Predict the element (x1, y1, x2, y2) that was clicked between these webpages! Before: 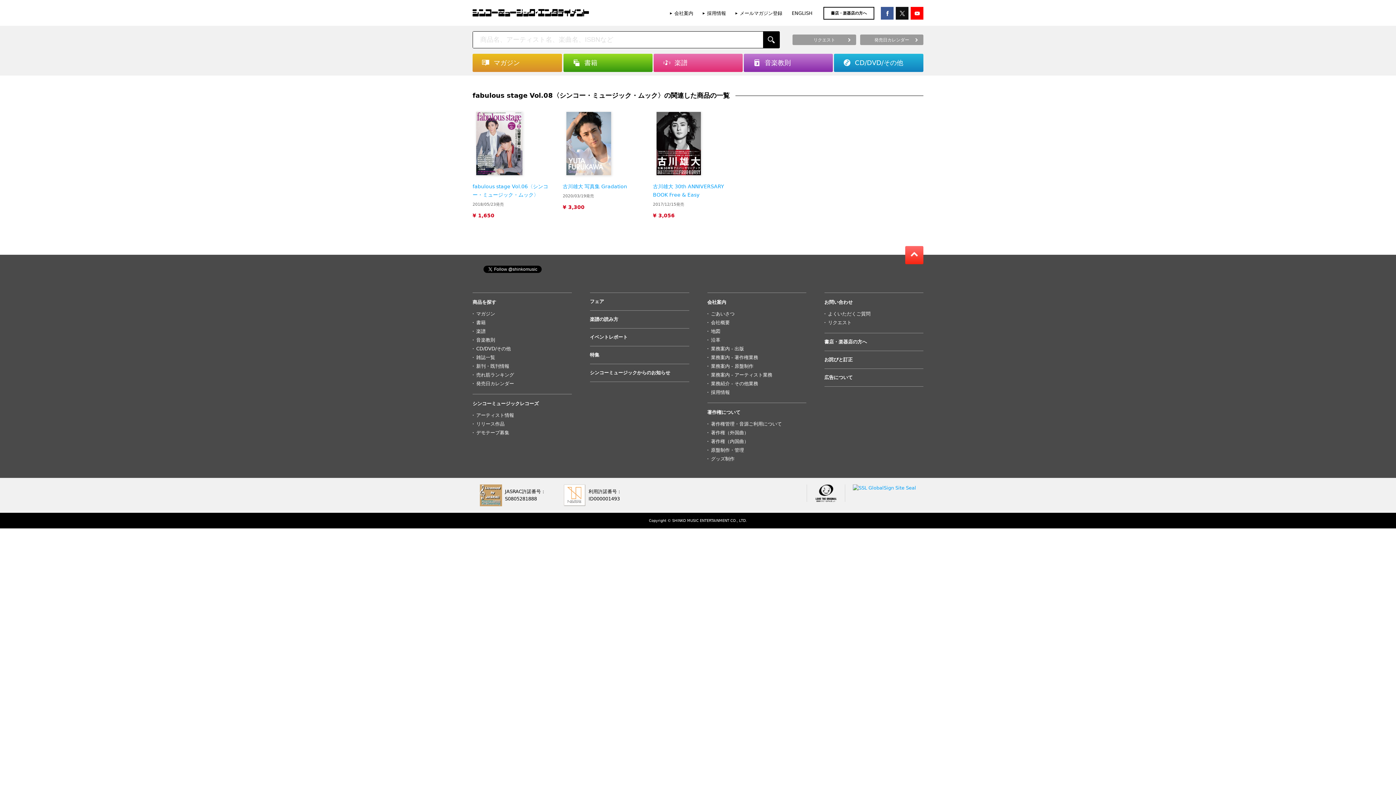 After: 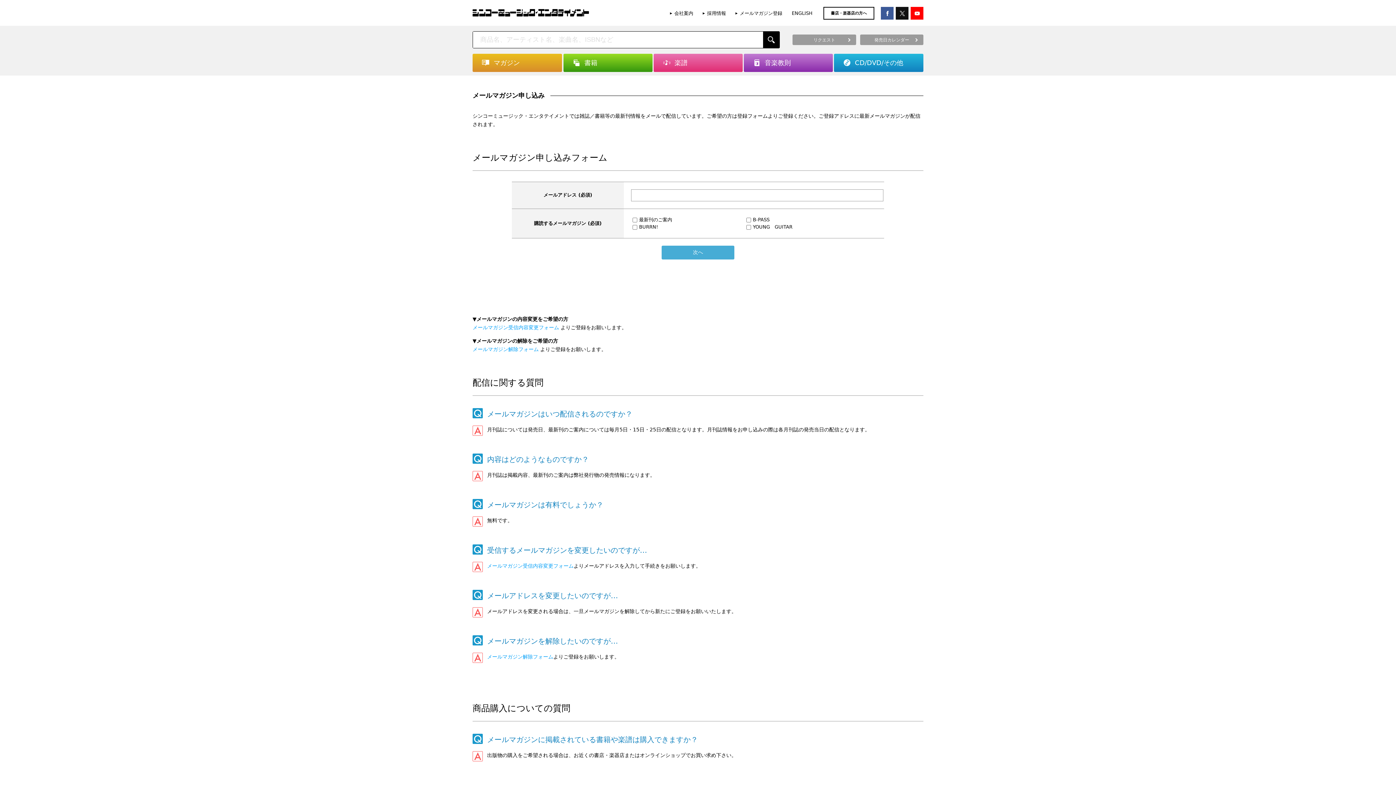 Action: bbox: (735, 10, 782, 15) label: メールマガジン登録